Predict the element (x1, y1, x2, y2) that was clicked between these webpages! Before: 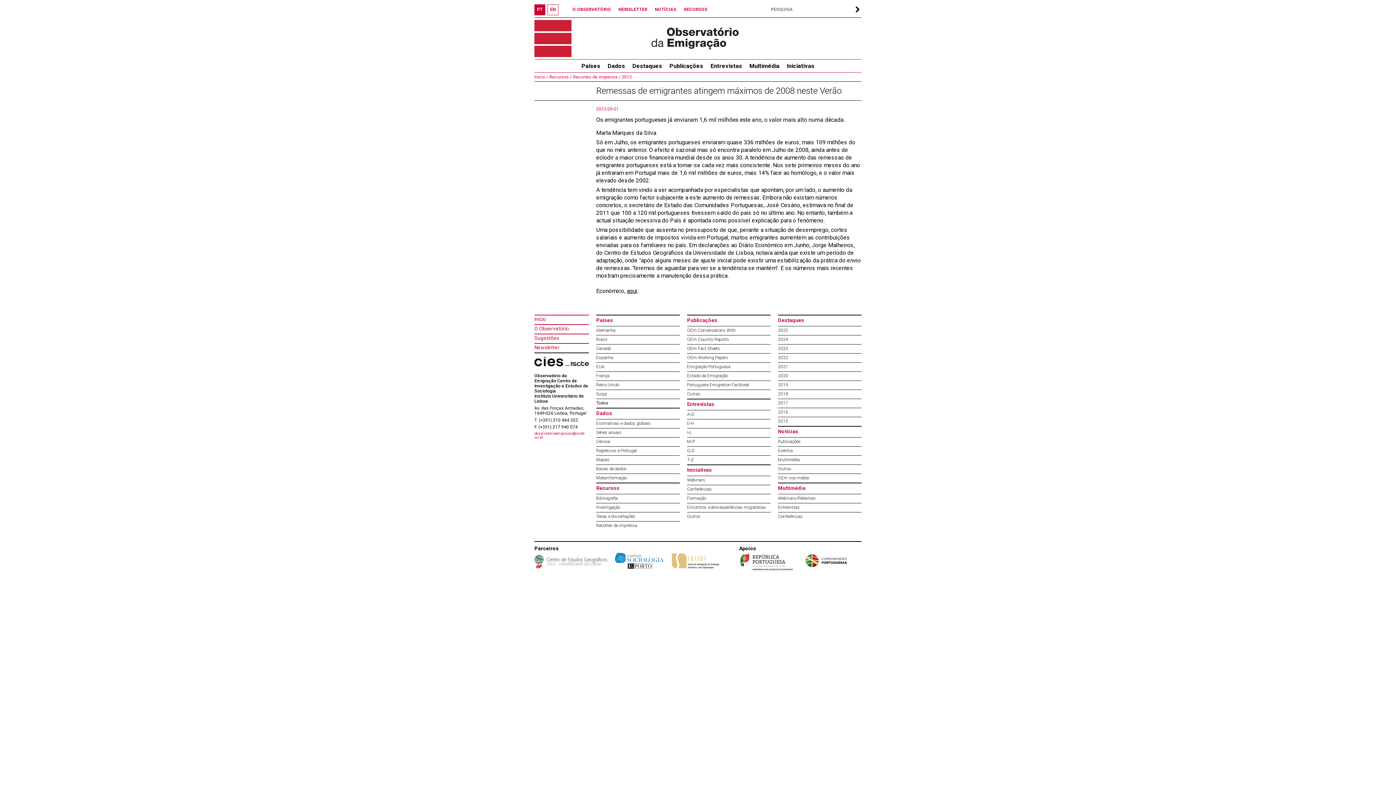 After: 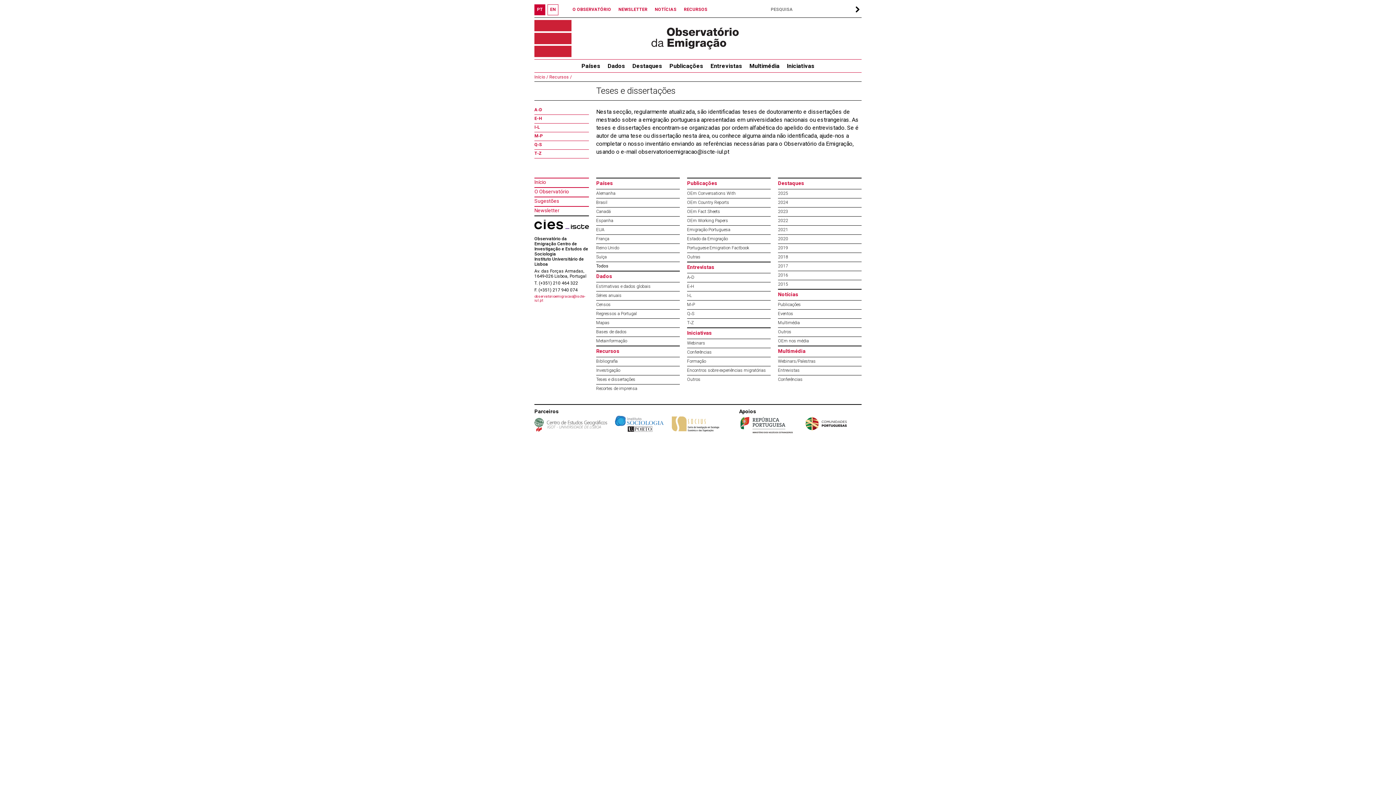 Action: bbox: (596, 514, 635, 519) label: Teses e dissertações